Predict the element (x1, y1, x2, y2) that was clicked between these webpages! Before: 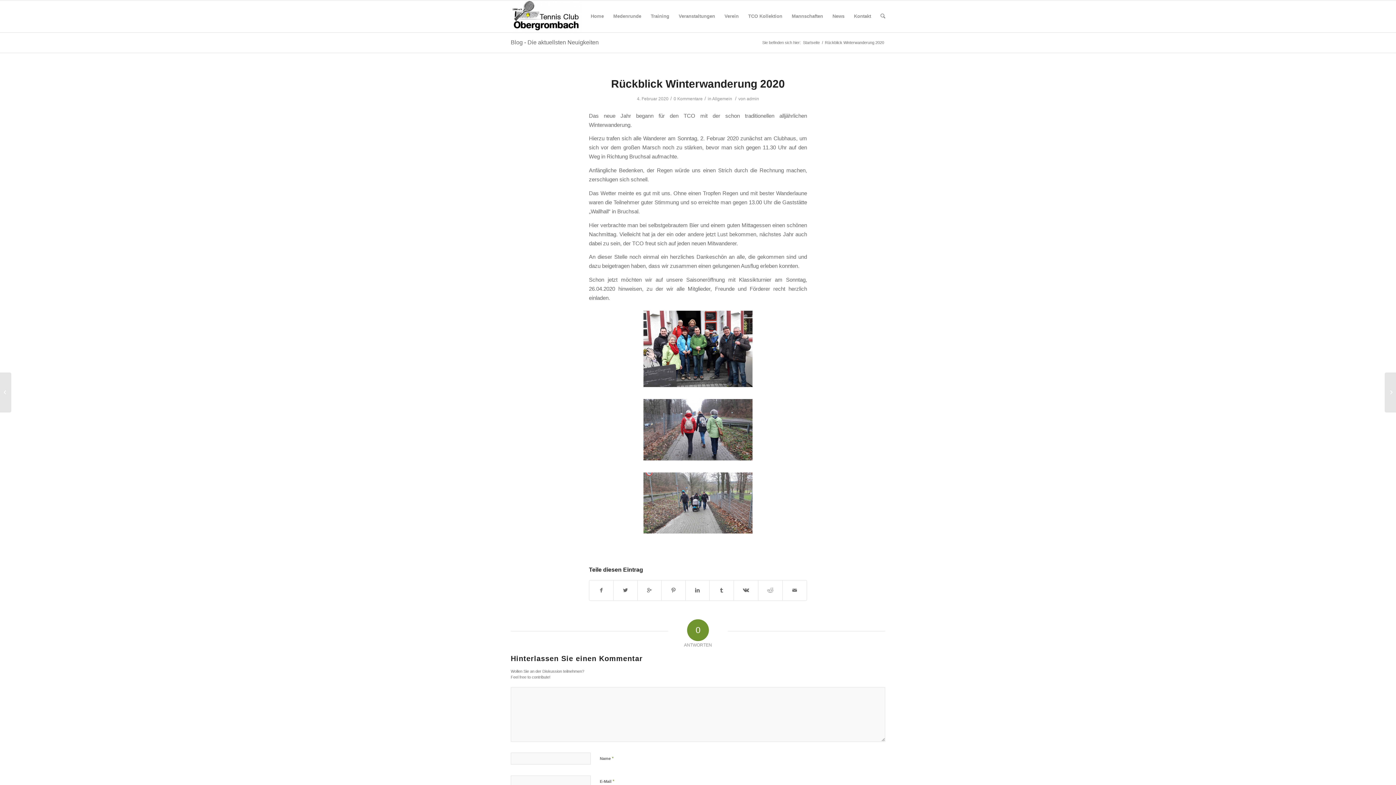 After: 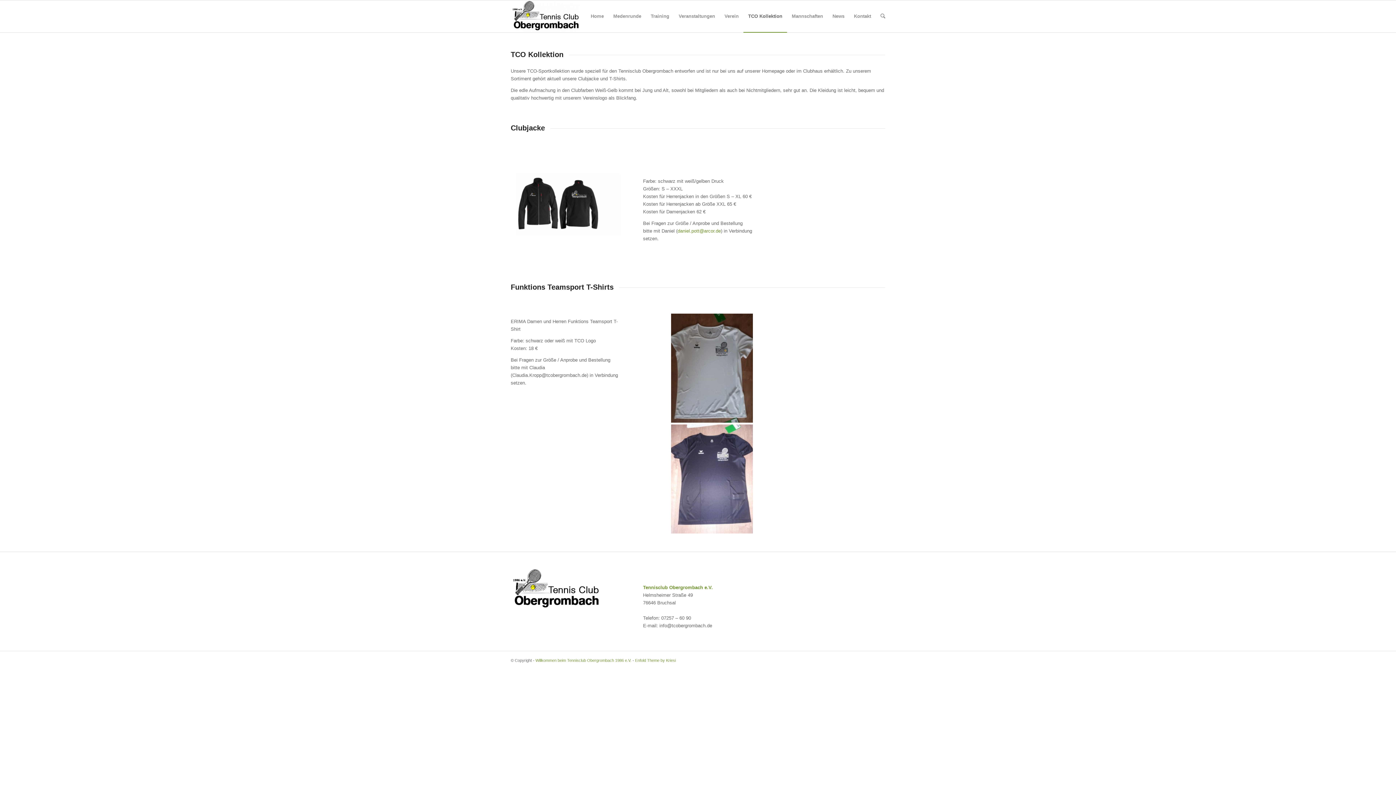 Action: bbox: (743, 0, 787, 32) label: TCO Kollektion